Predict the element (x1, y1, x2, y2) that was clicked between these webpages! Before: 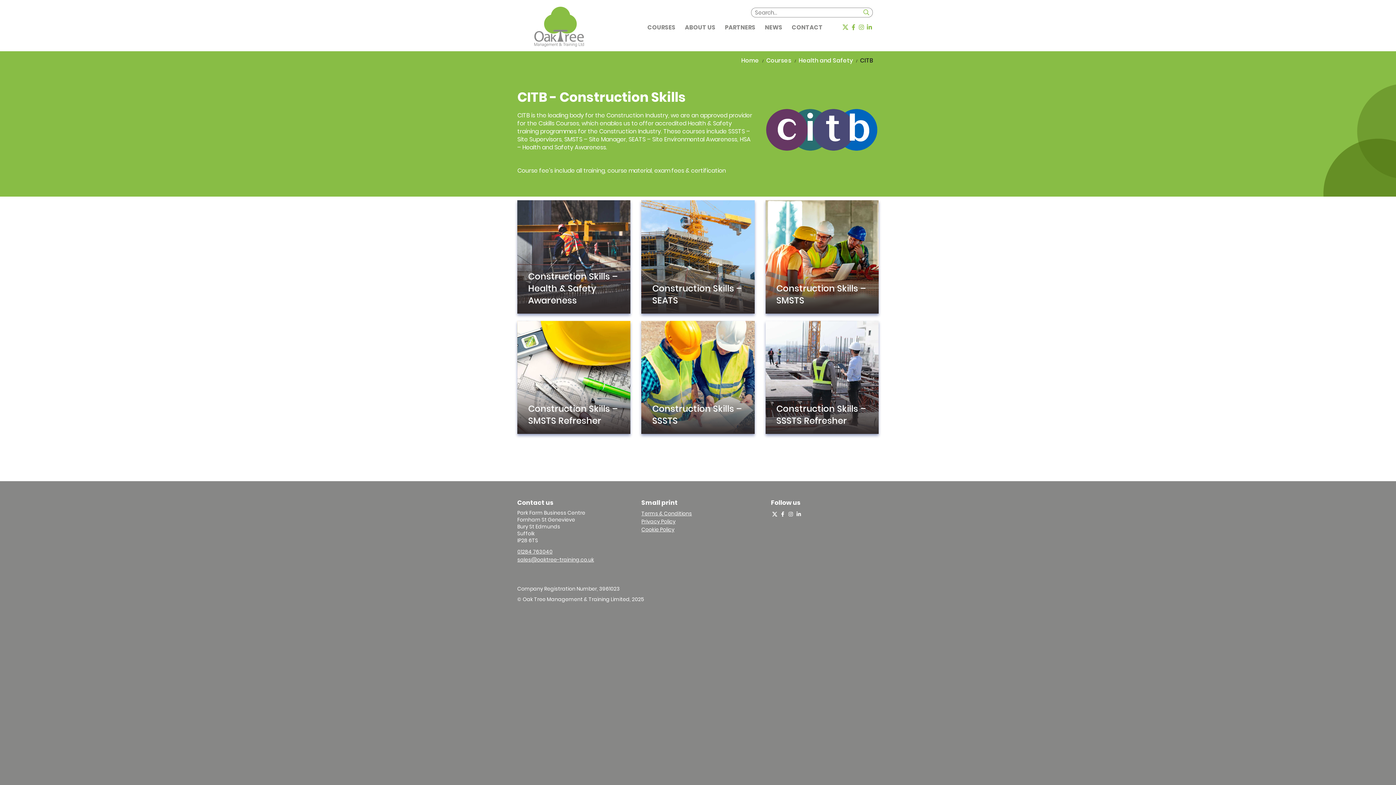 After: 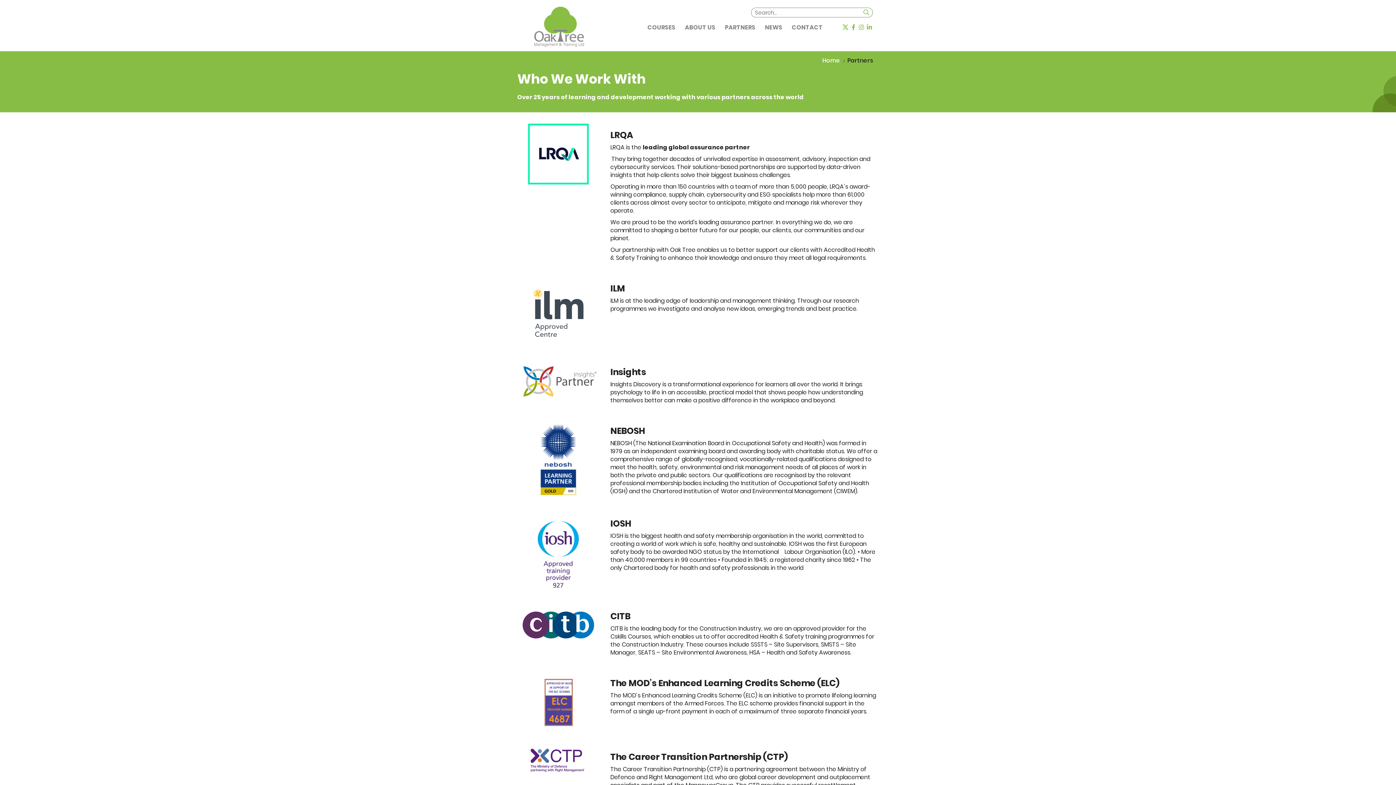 Action: bbox: (725, 24, 755, 31) label: PARTNERS